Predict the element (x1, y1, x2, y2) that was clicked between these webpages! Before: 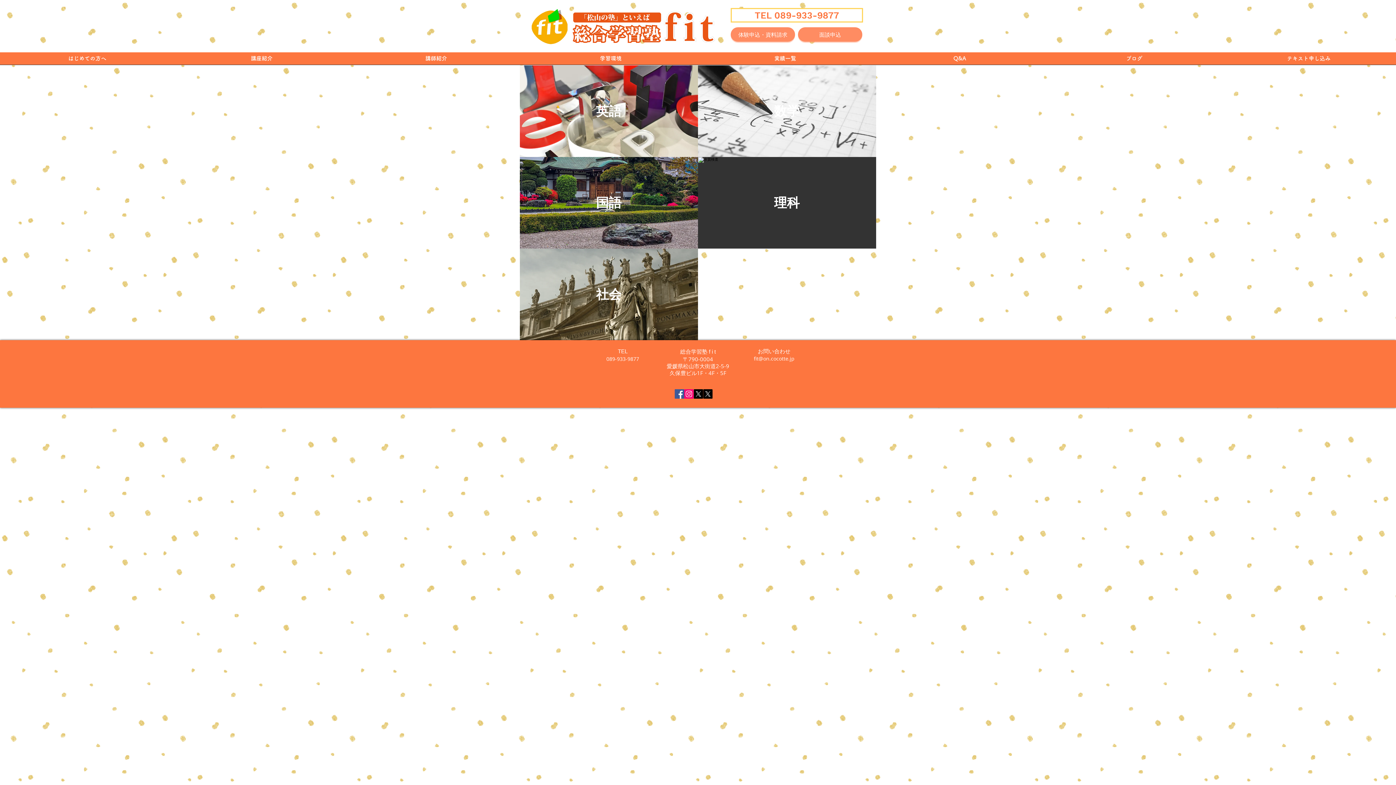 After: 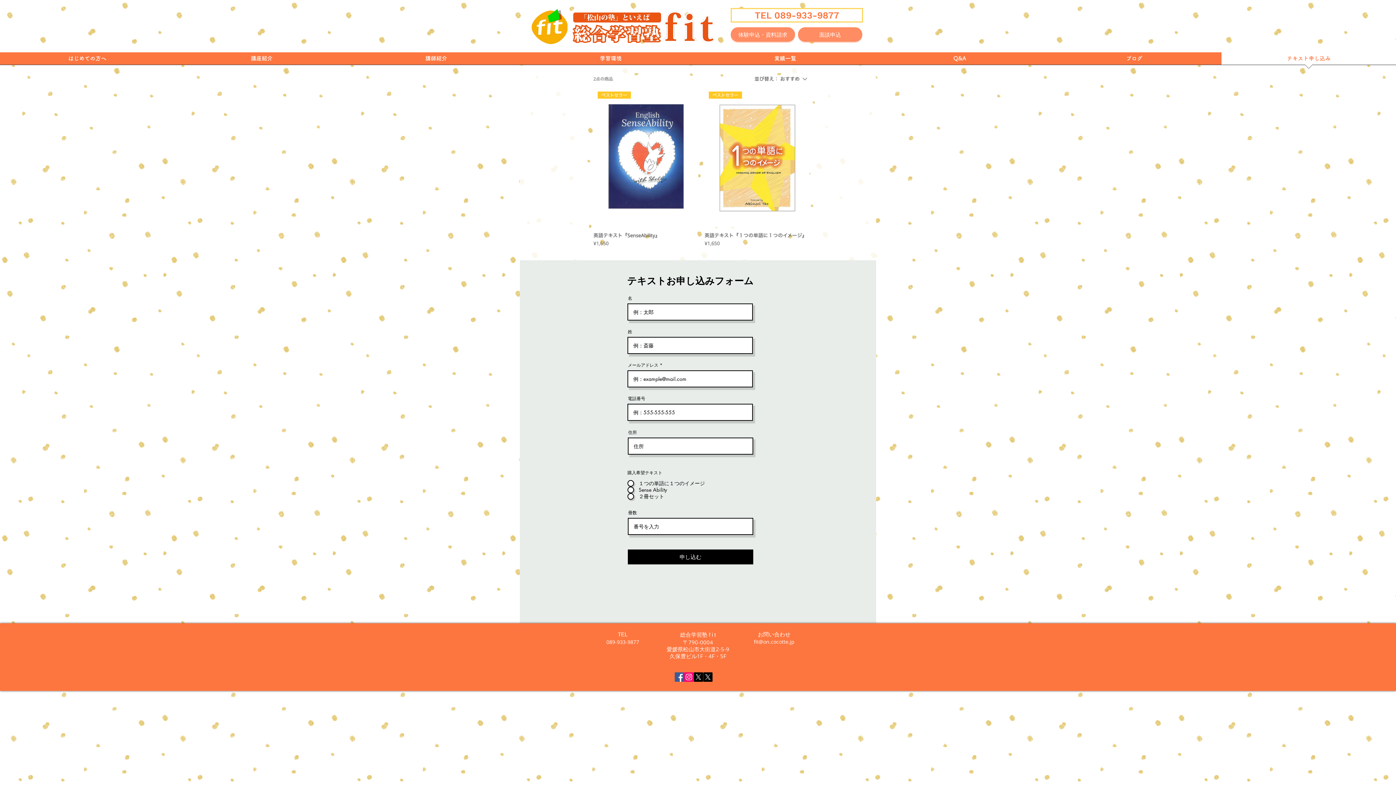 Action: bbox: (1221, 52, 1396, 69) label: テキスト申し込み